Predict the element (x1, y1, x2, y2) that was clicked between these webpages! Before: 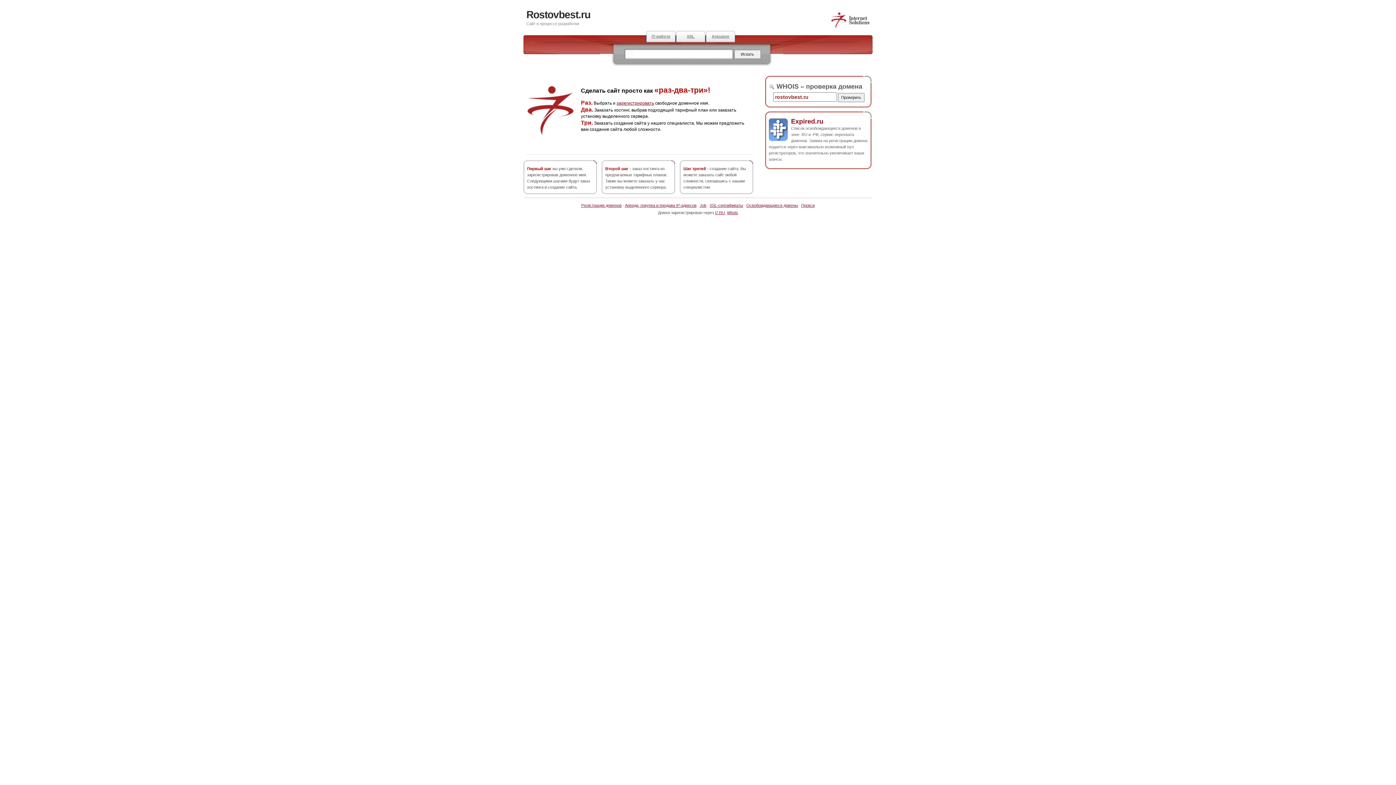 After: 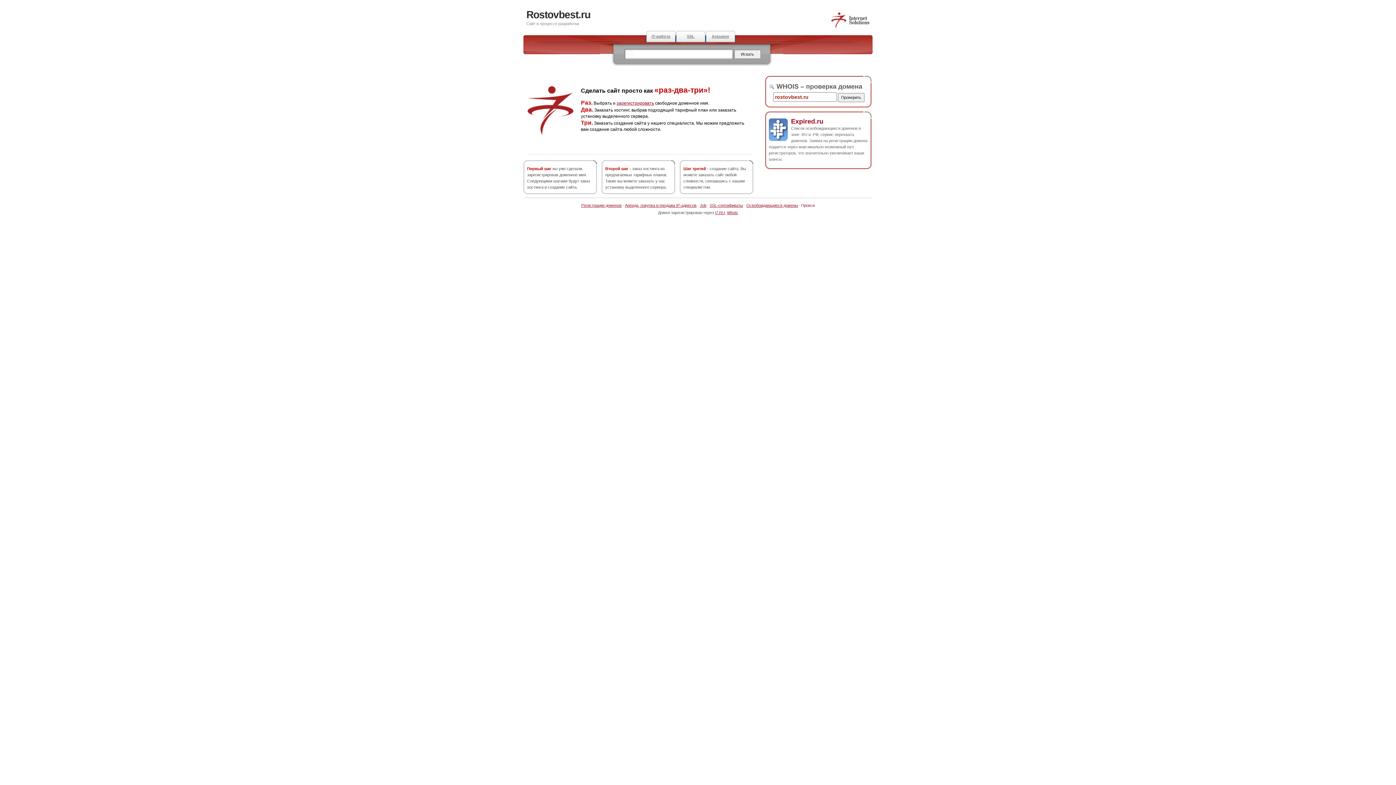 Action: label: Прокси bbox: (801, 203, 814, 207)